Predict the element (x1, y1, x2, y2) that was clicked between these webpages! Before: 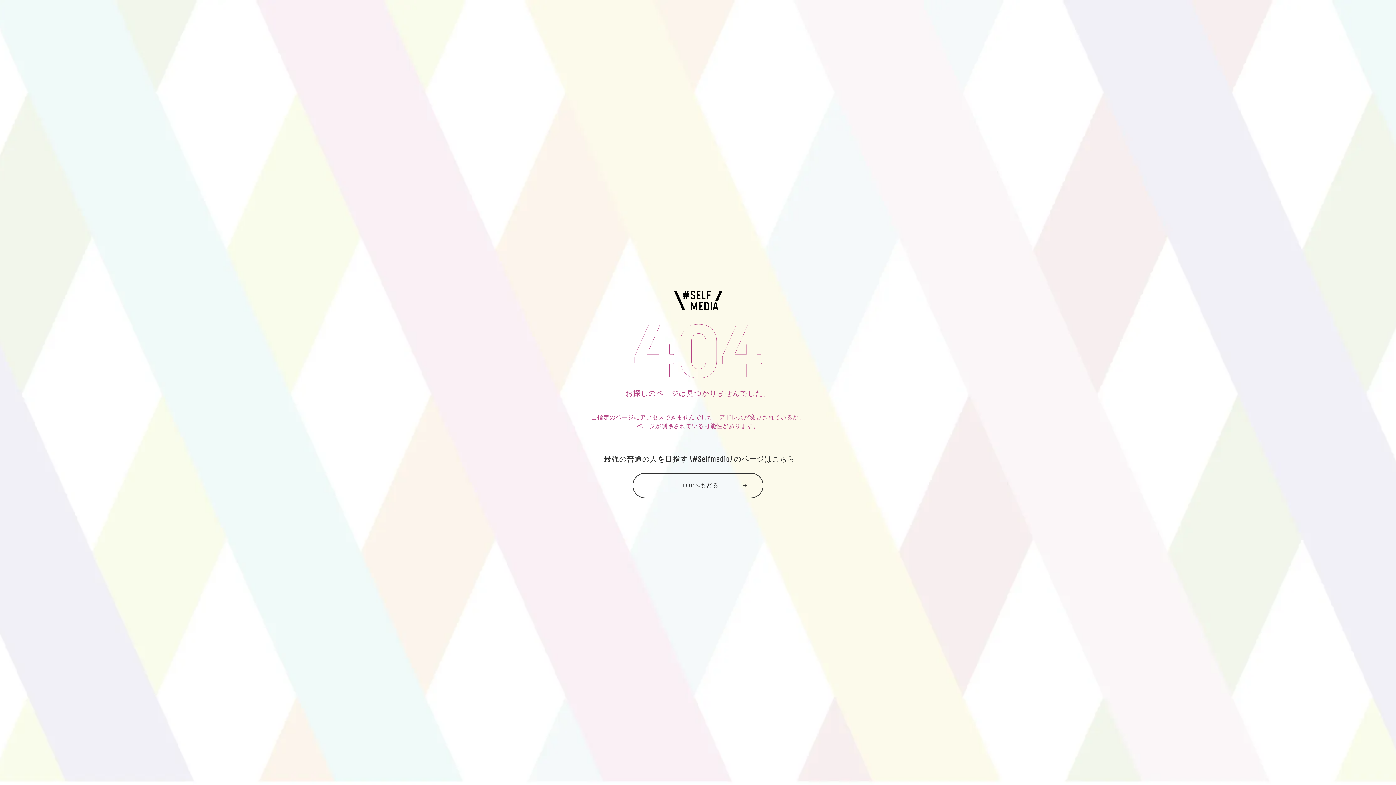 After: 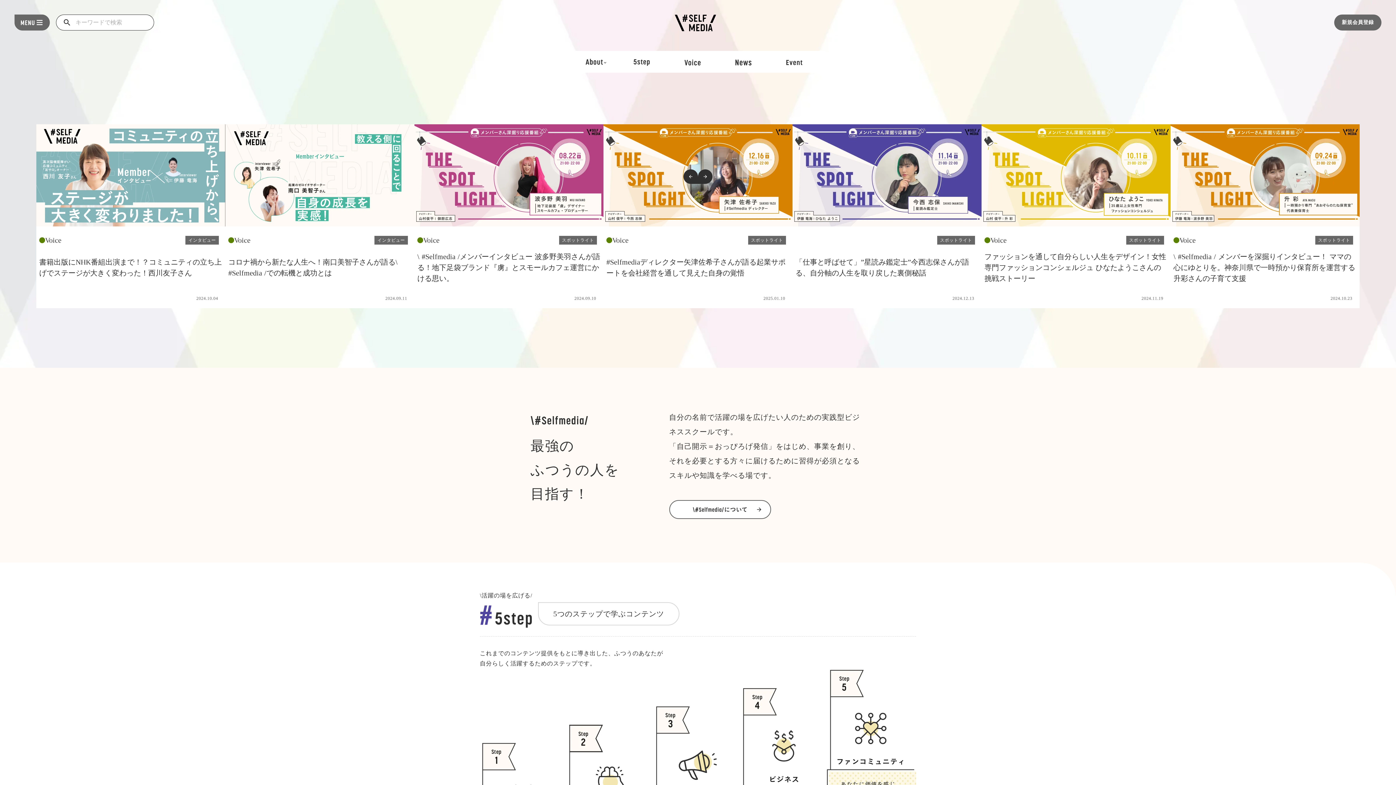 Action: bbox: (632, 473, 763, 498) label: TOPへもどる

arrow_forward